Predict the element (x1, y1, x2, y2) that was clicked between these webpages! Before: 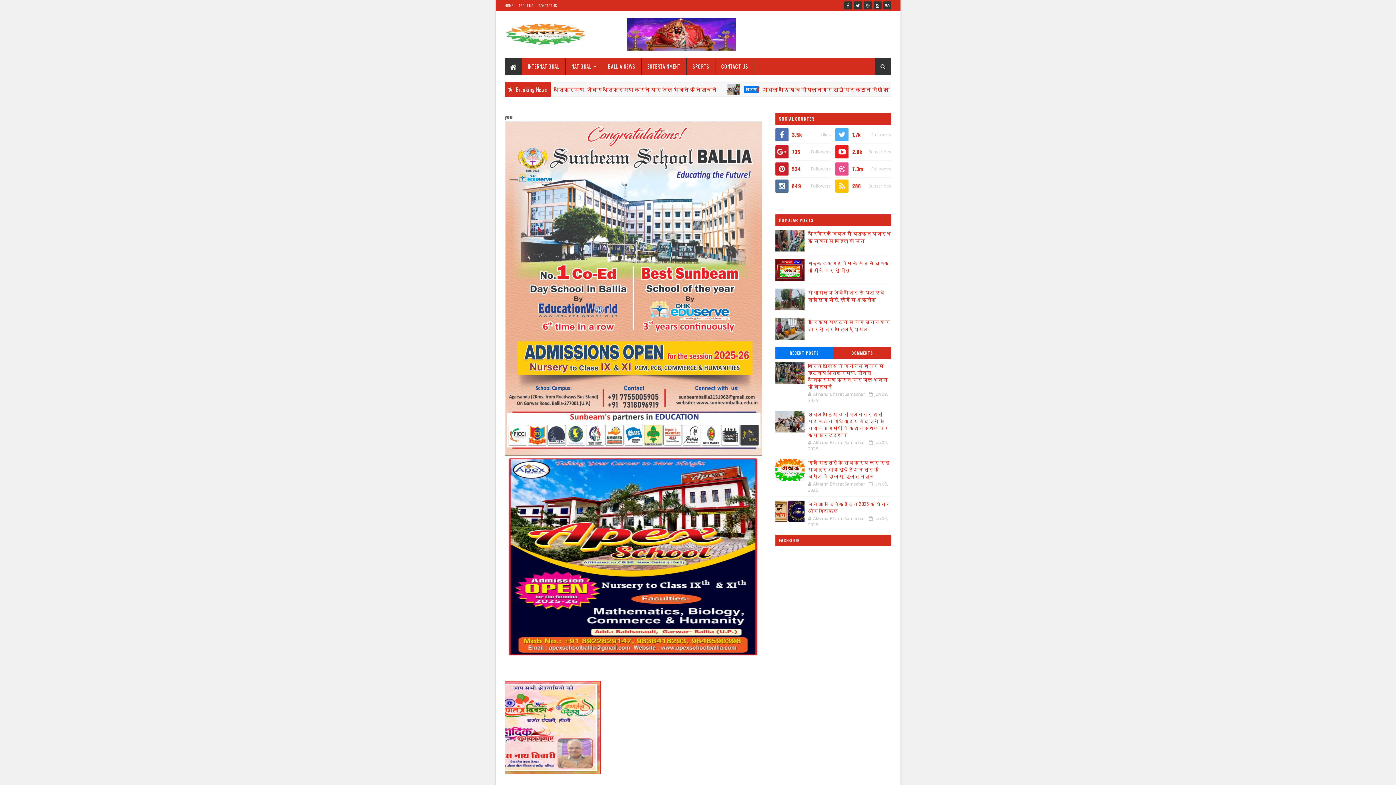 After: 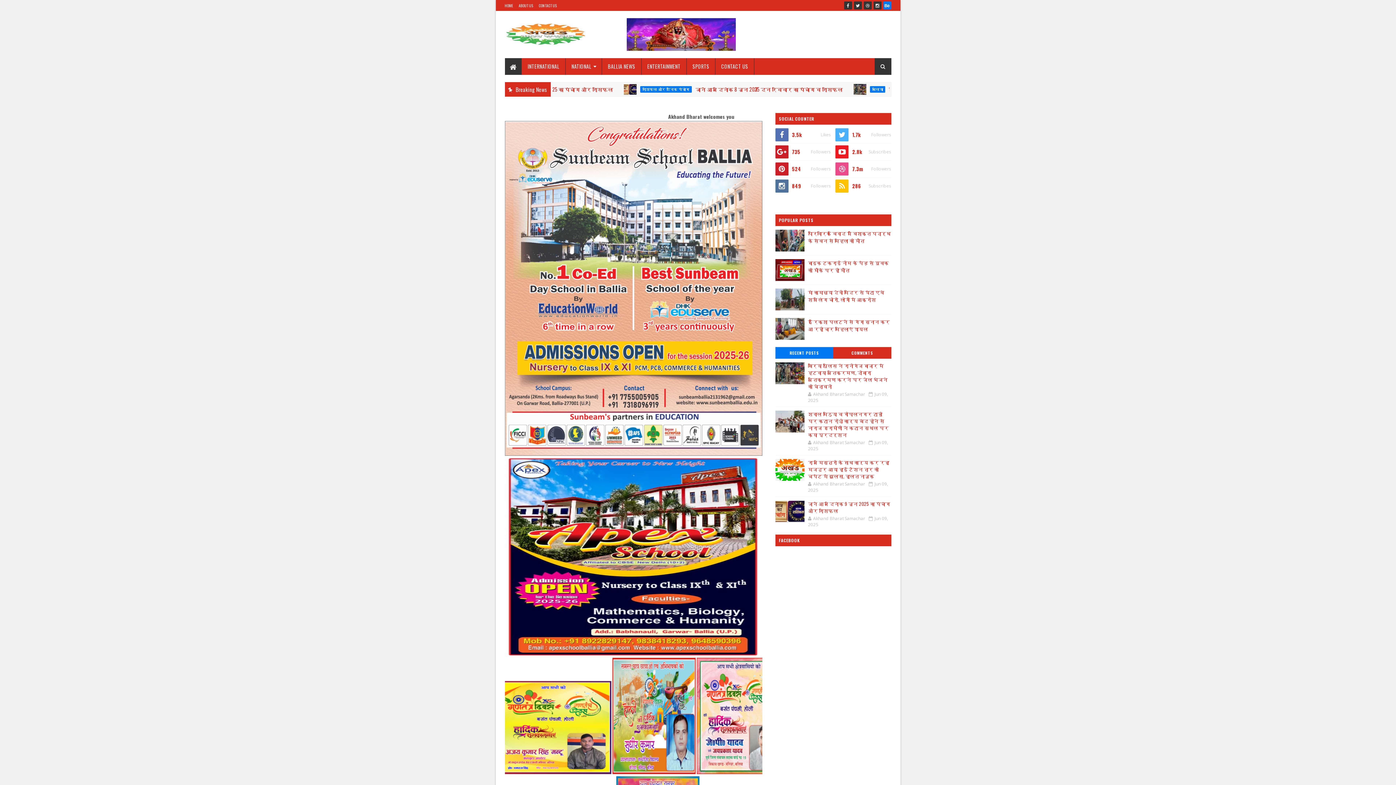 Action: bbox: (883, 1, 891, 9)